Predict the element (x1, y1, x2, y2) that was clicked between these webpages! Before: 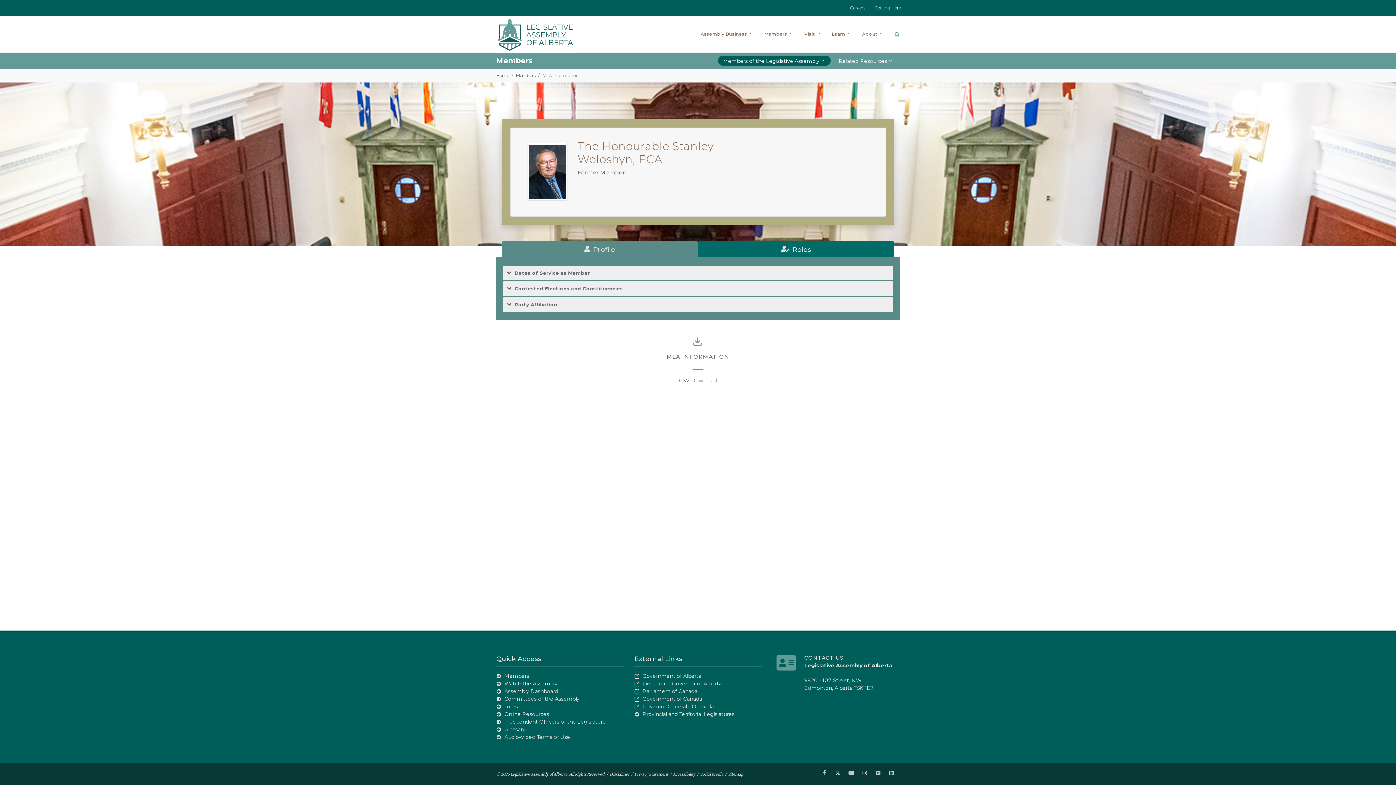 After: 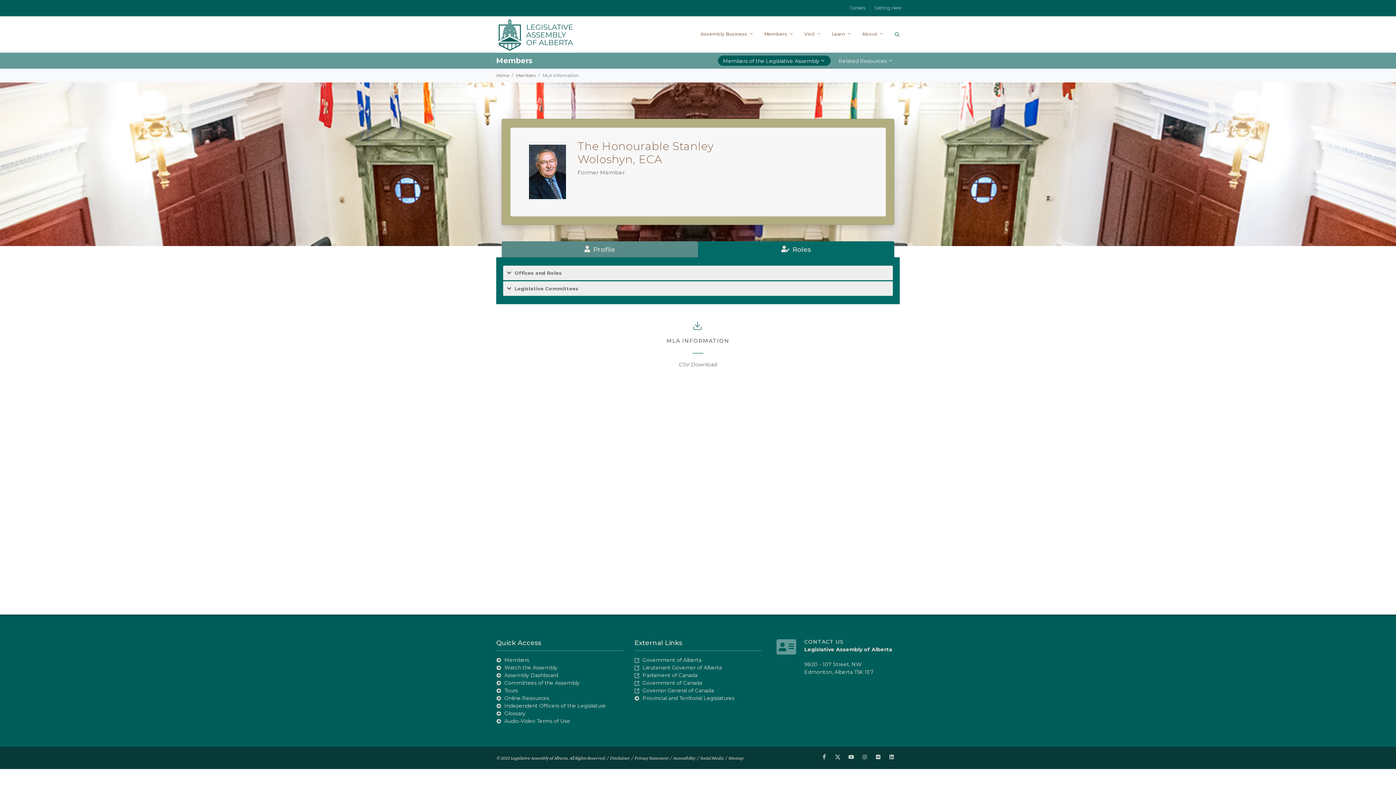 Action: label:  Roles bbox: (698, 241, 894, 257)